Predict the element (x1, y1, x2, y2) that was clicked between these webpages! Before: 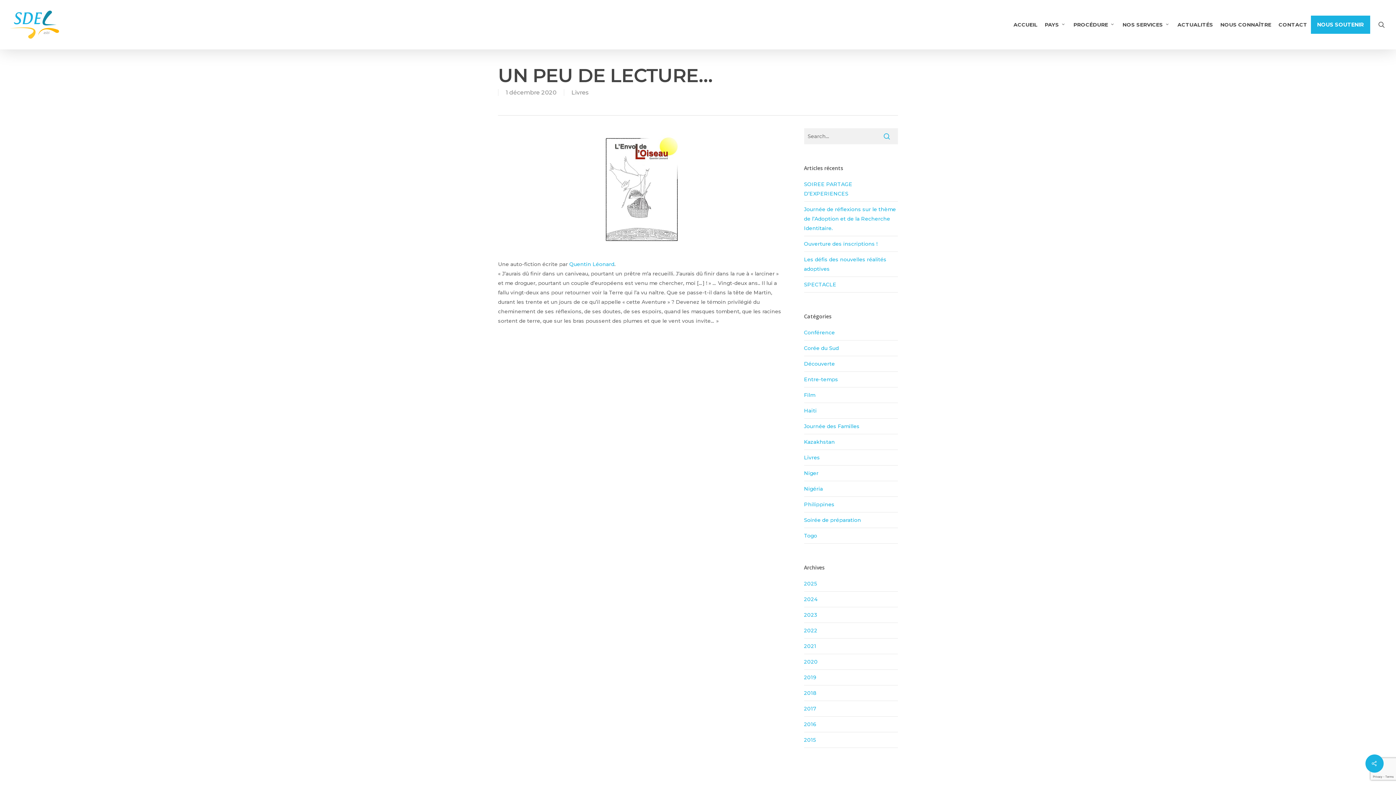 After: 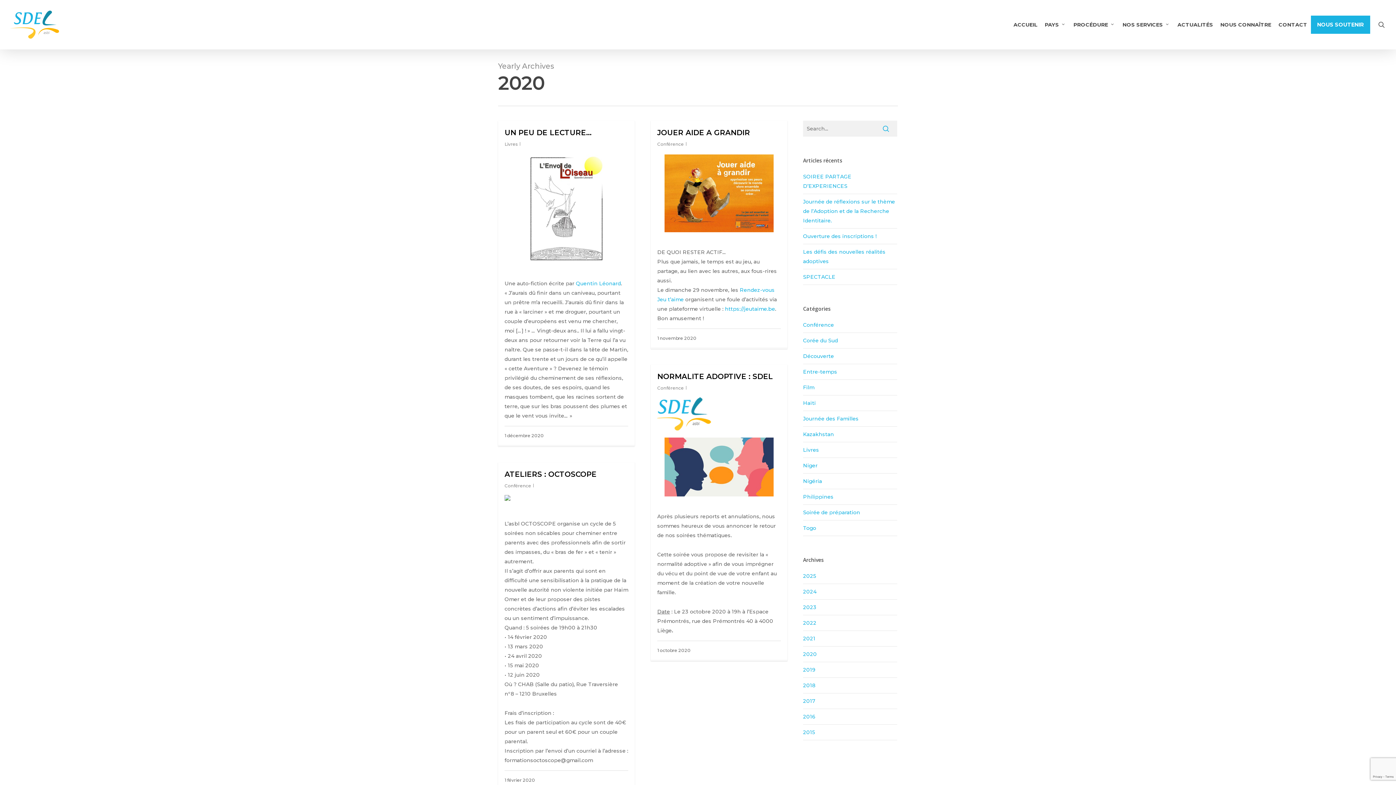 Action: label: 2020 bbox: (804, 658, 818, 665)